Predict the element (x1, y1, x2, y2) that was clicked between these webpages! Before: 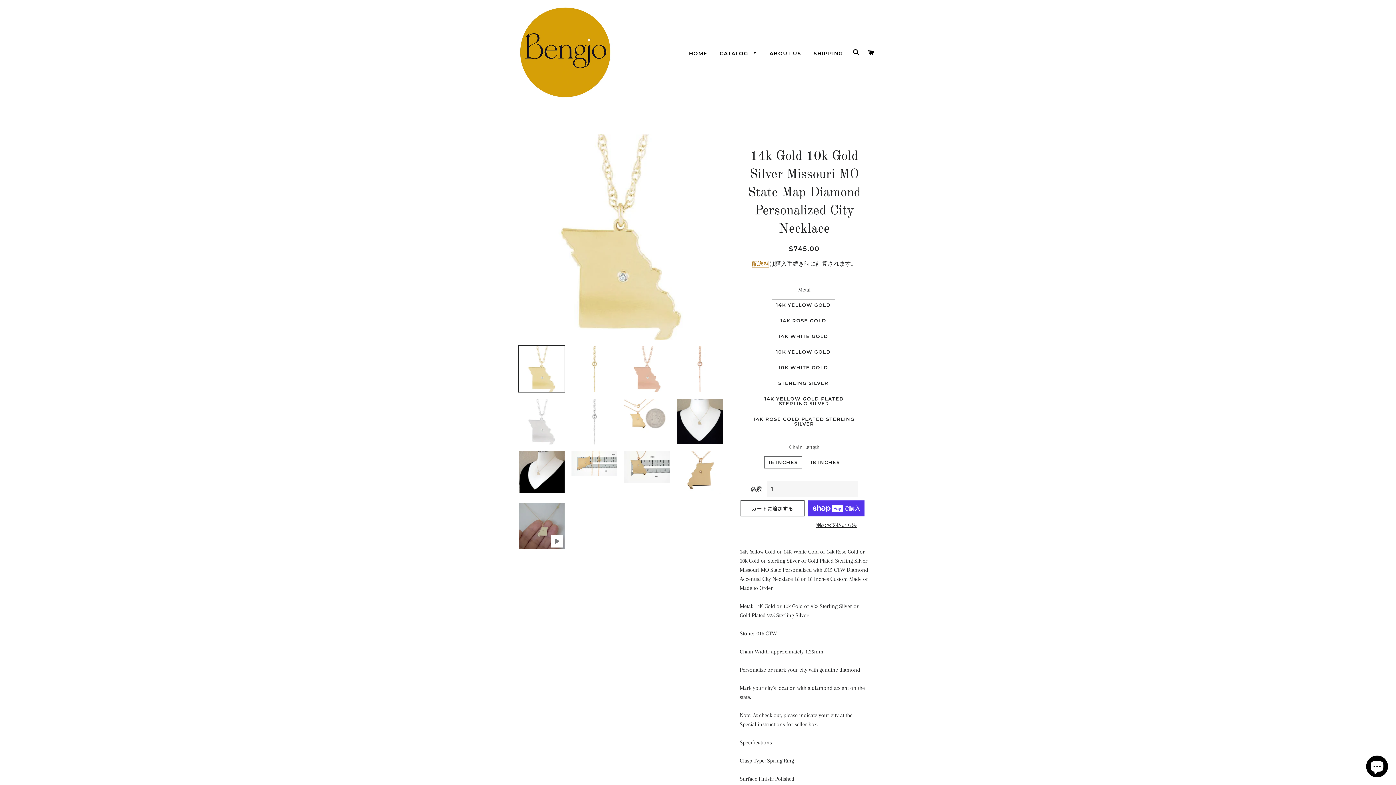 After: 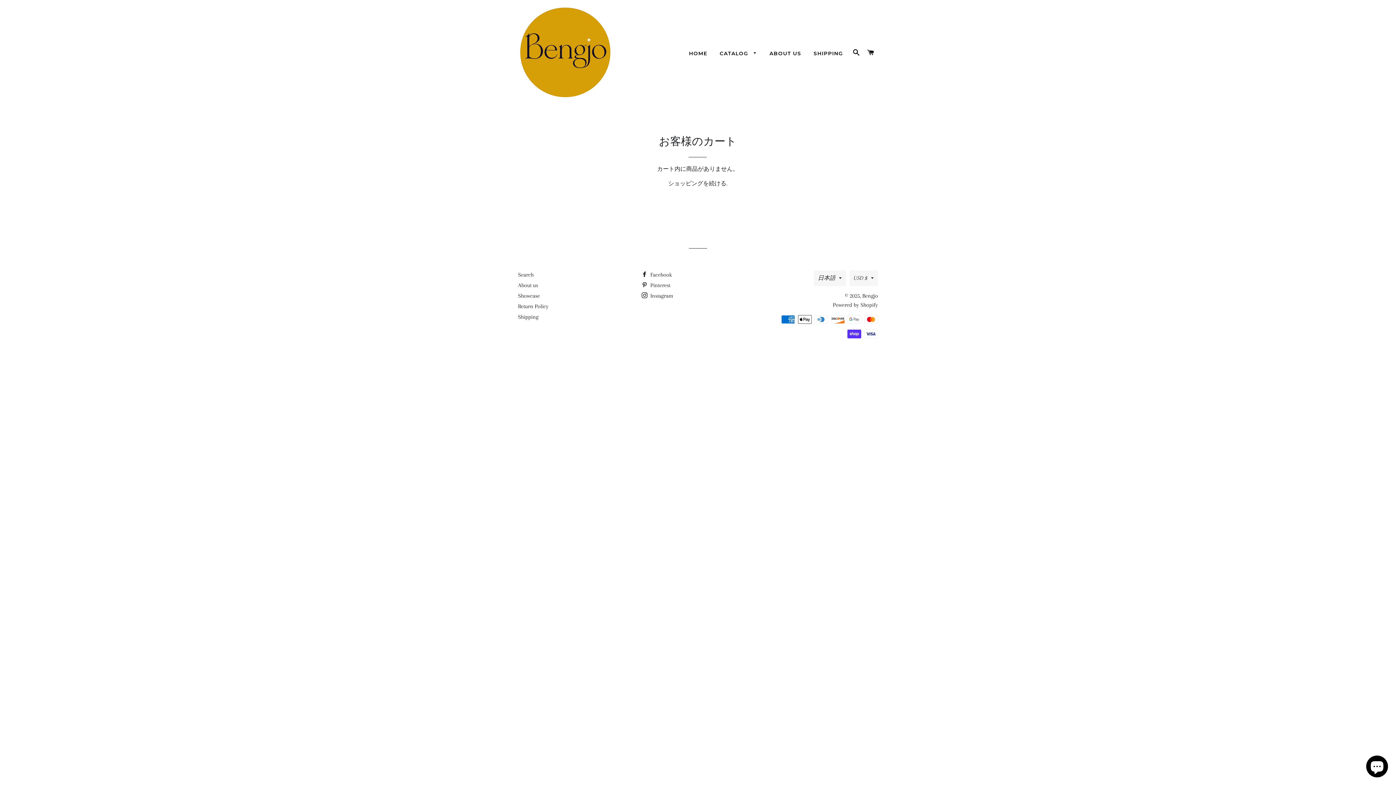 Action: label: カート bbox: (864, 41, 877, 63)